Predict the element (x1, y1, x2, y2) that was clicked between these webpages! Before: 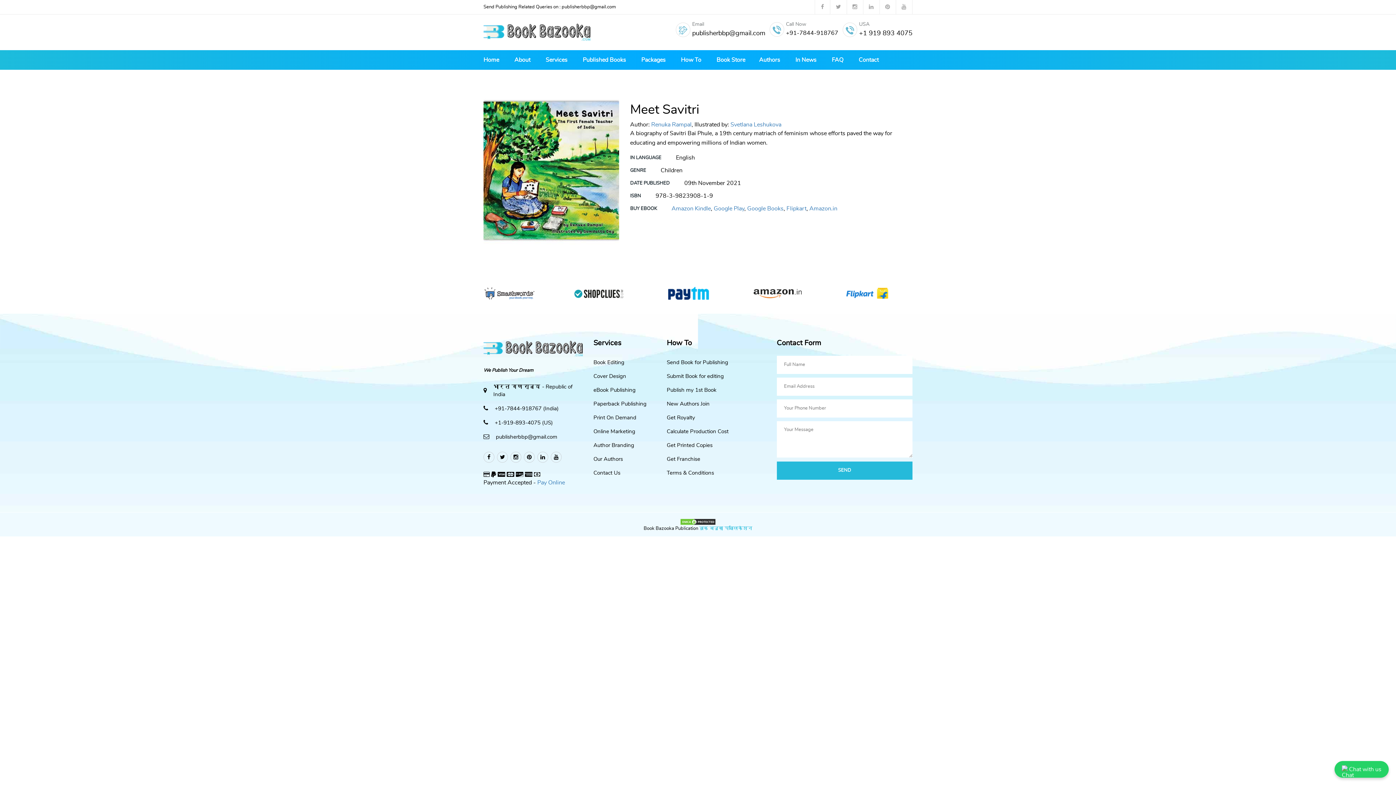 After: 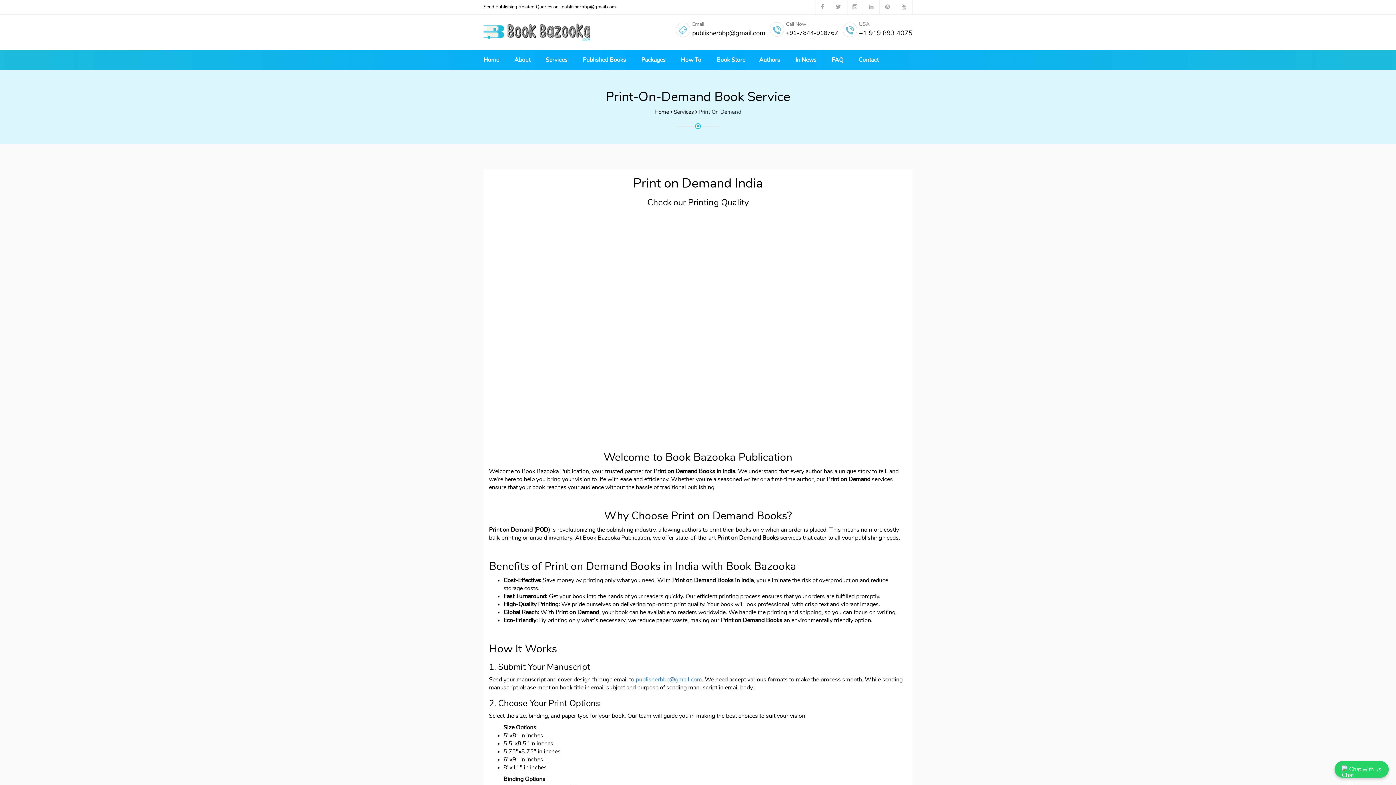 Action: label: Print On Demand bbox: (593, 415, 636, 420)